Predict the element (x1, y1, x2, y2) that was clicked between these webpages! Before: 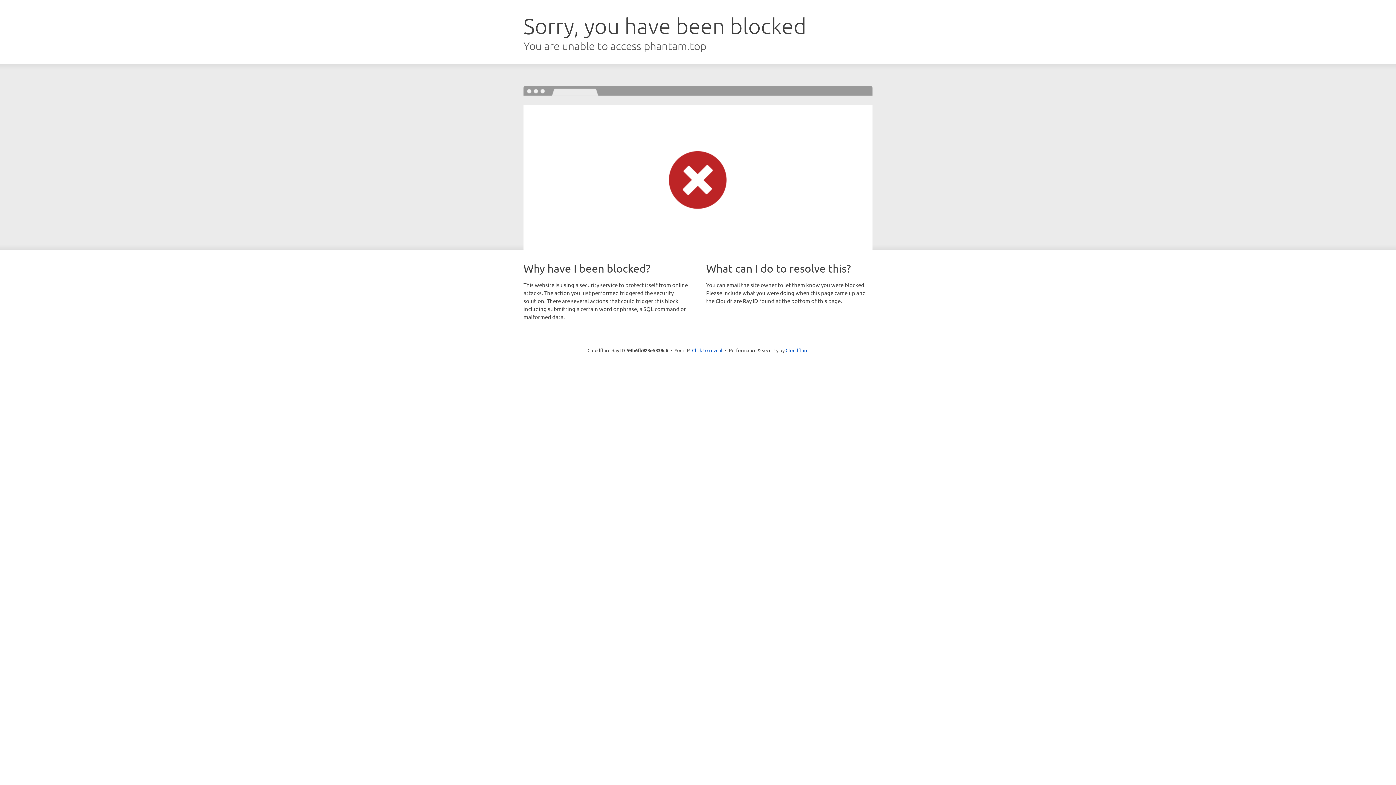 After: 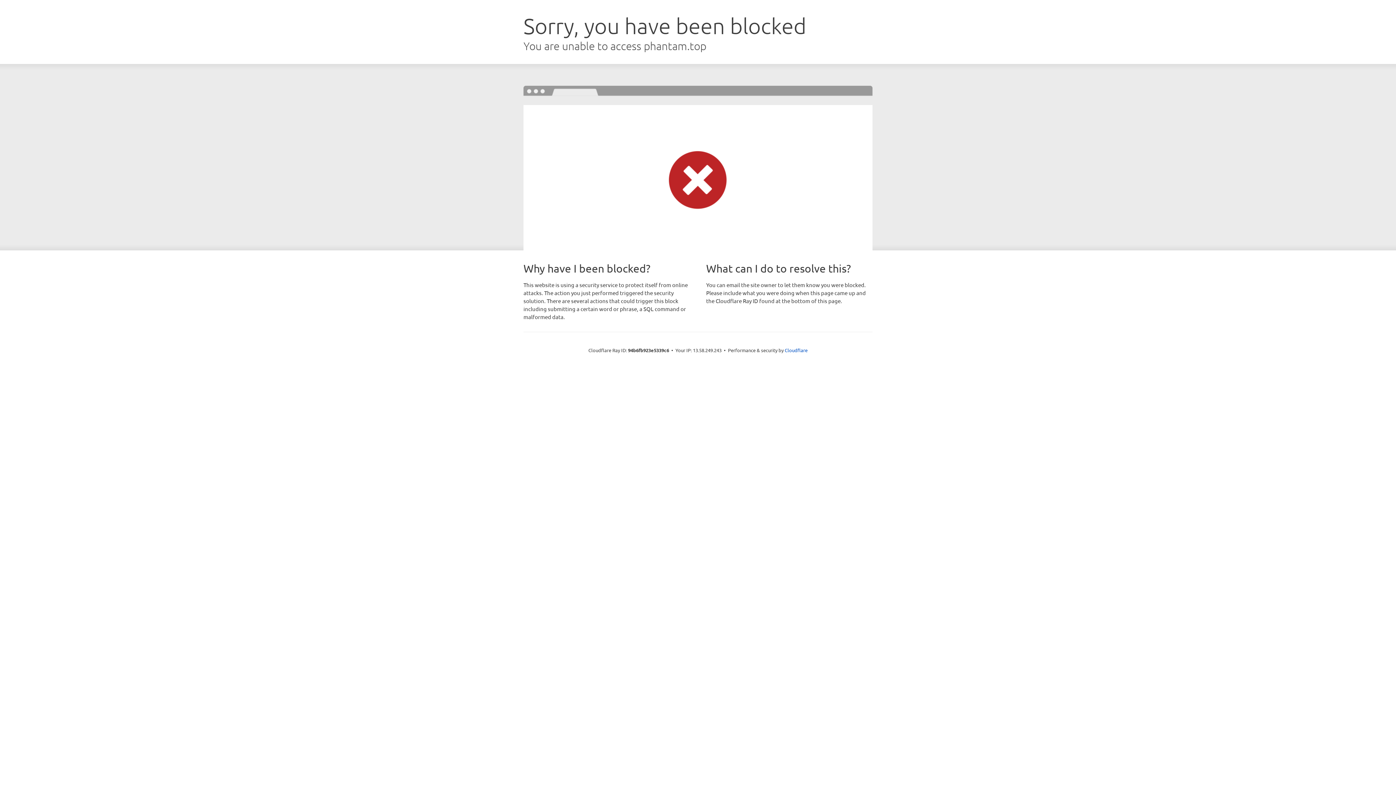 Action: label: Click to reveal bbox: (692, 346, 722, 353)